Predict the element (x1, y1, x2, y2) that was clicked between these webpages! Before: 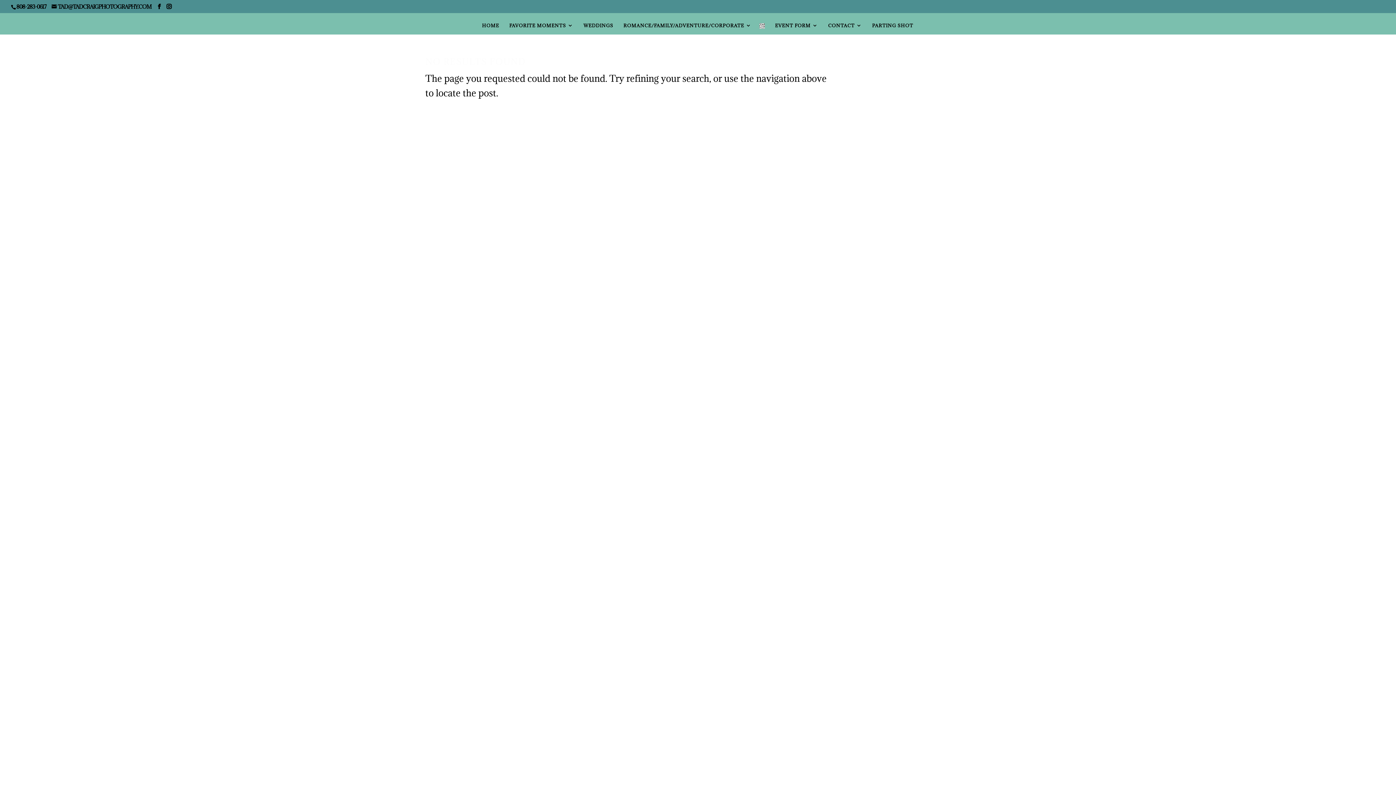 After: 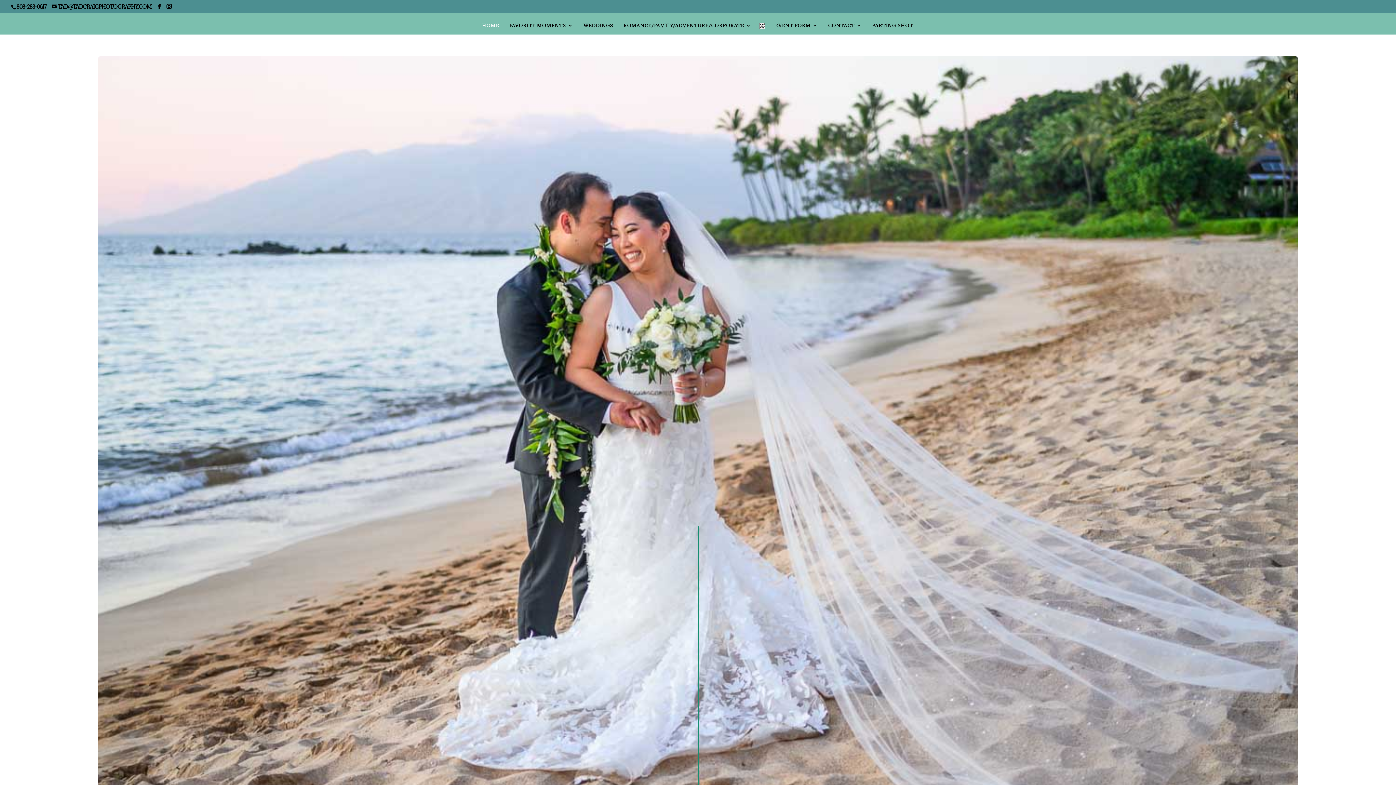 Action: bbox: (759, 22, 765, 33)